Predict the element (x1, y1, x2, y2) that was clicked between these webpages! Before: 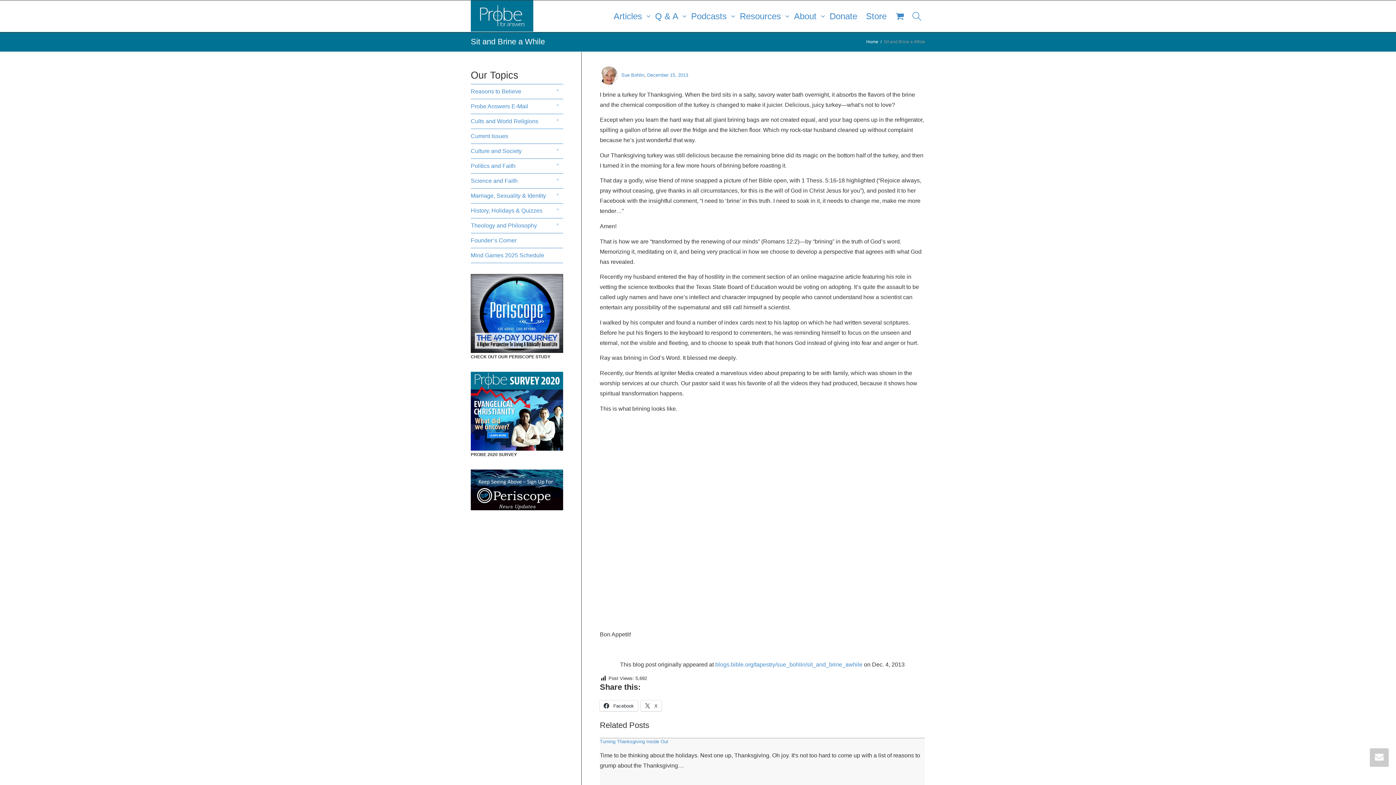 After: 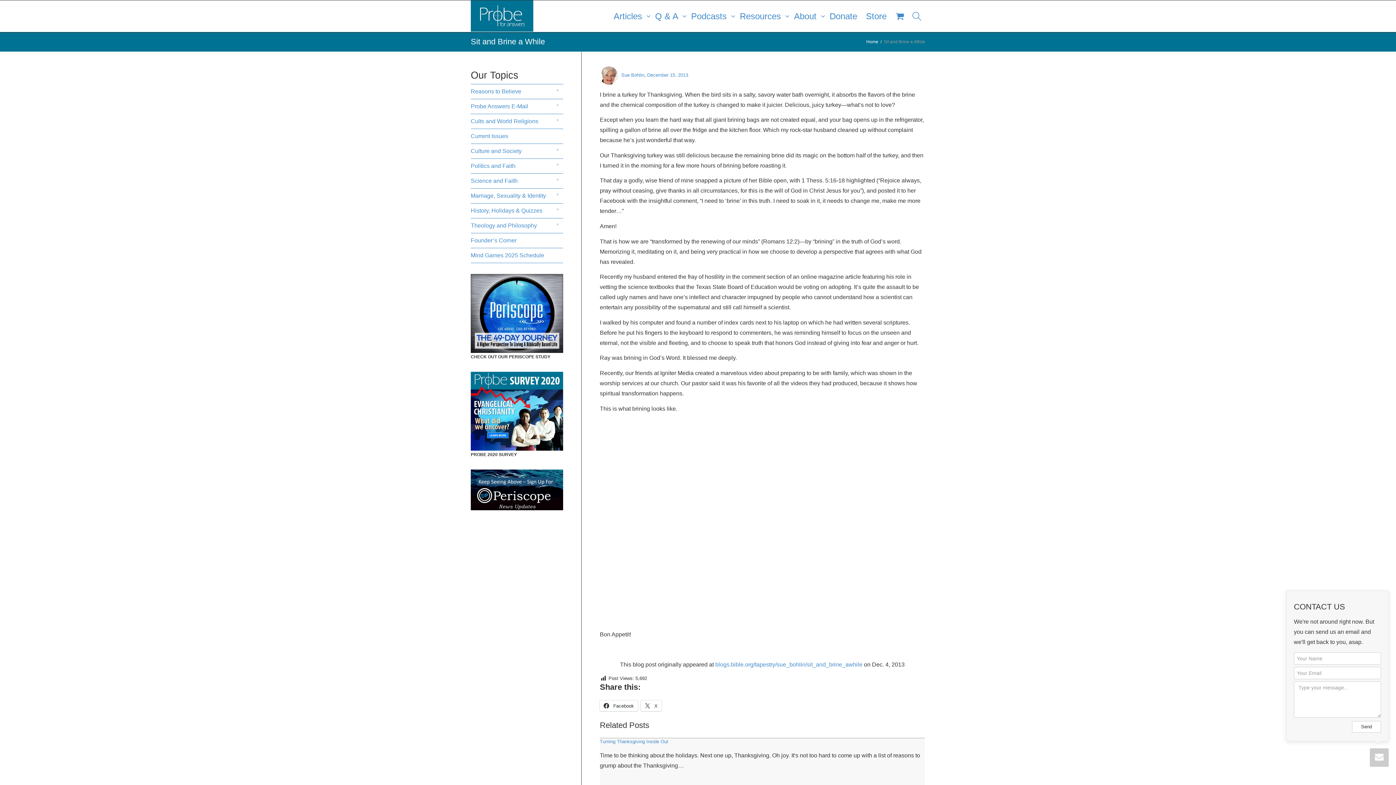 Action: bbox: (1370, 748, 1389, 767)